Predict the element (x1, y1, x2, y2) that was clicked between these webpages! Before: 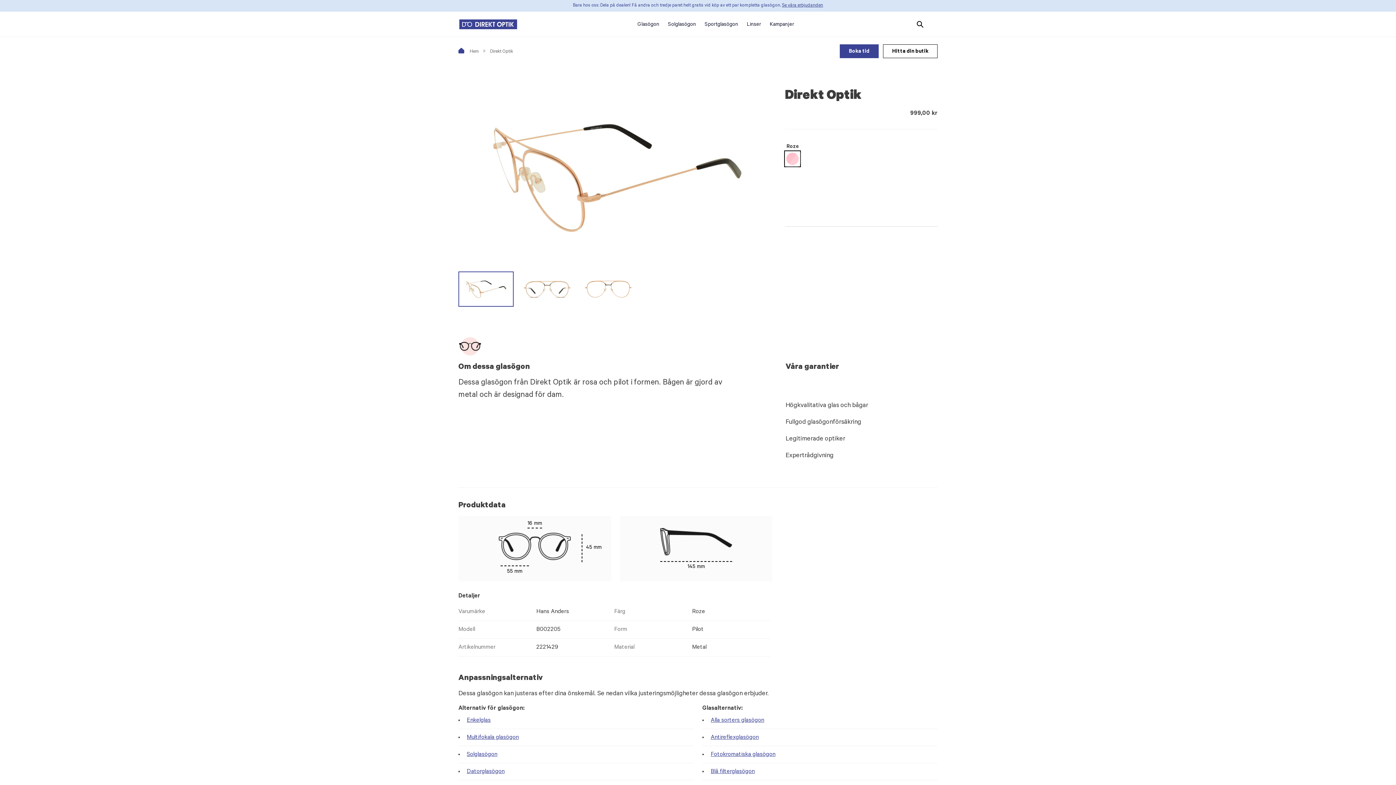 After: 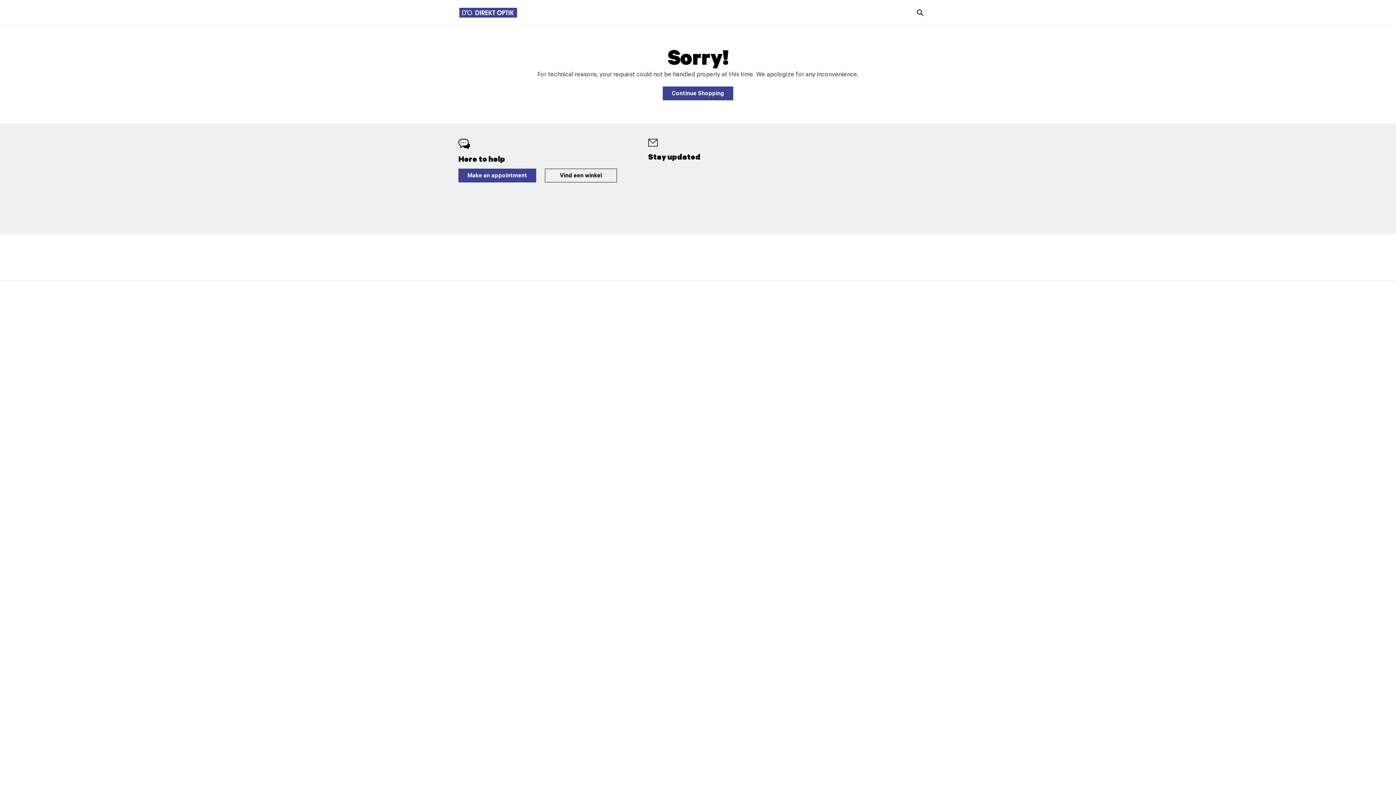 Action: bbox: (466, 752, 497, 757) label: Solglasögon